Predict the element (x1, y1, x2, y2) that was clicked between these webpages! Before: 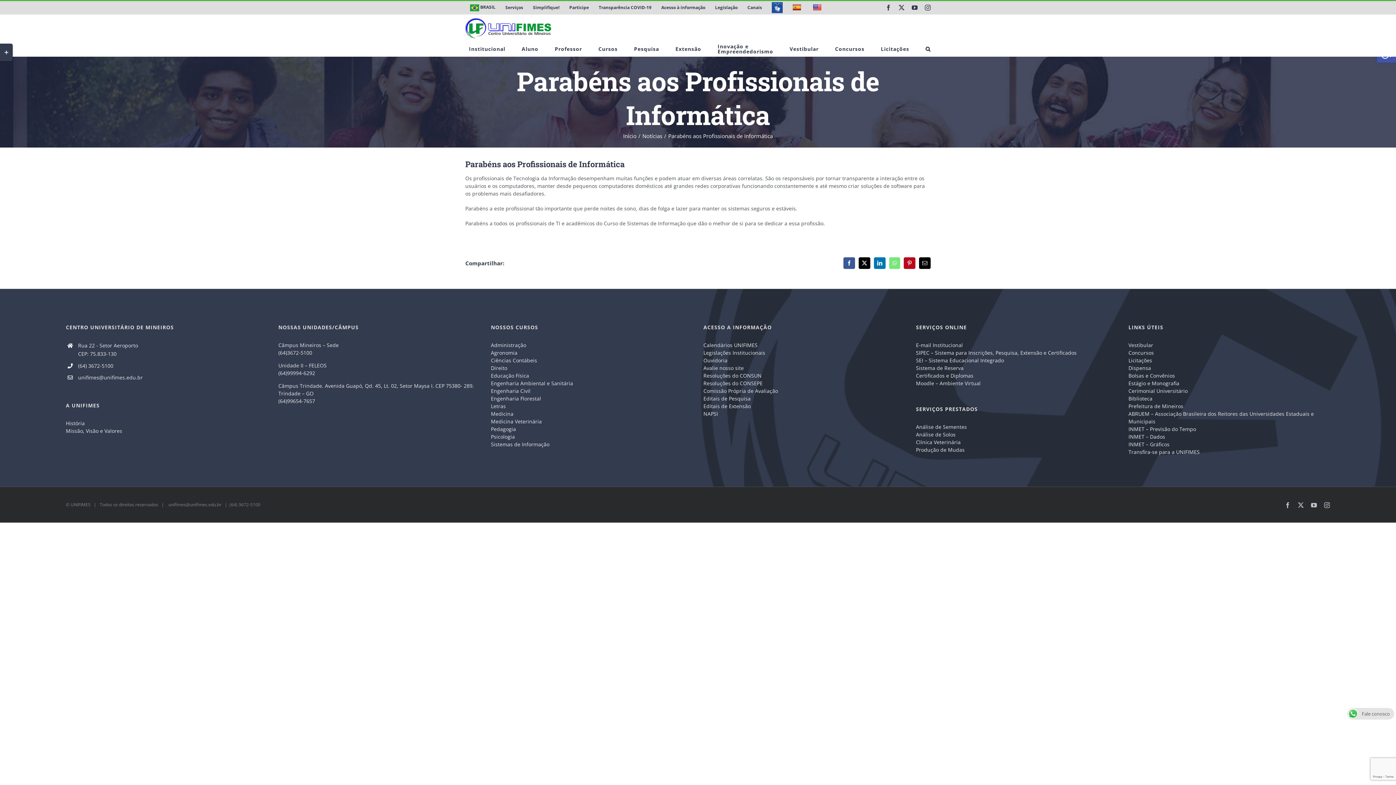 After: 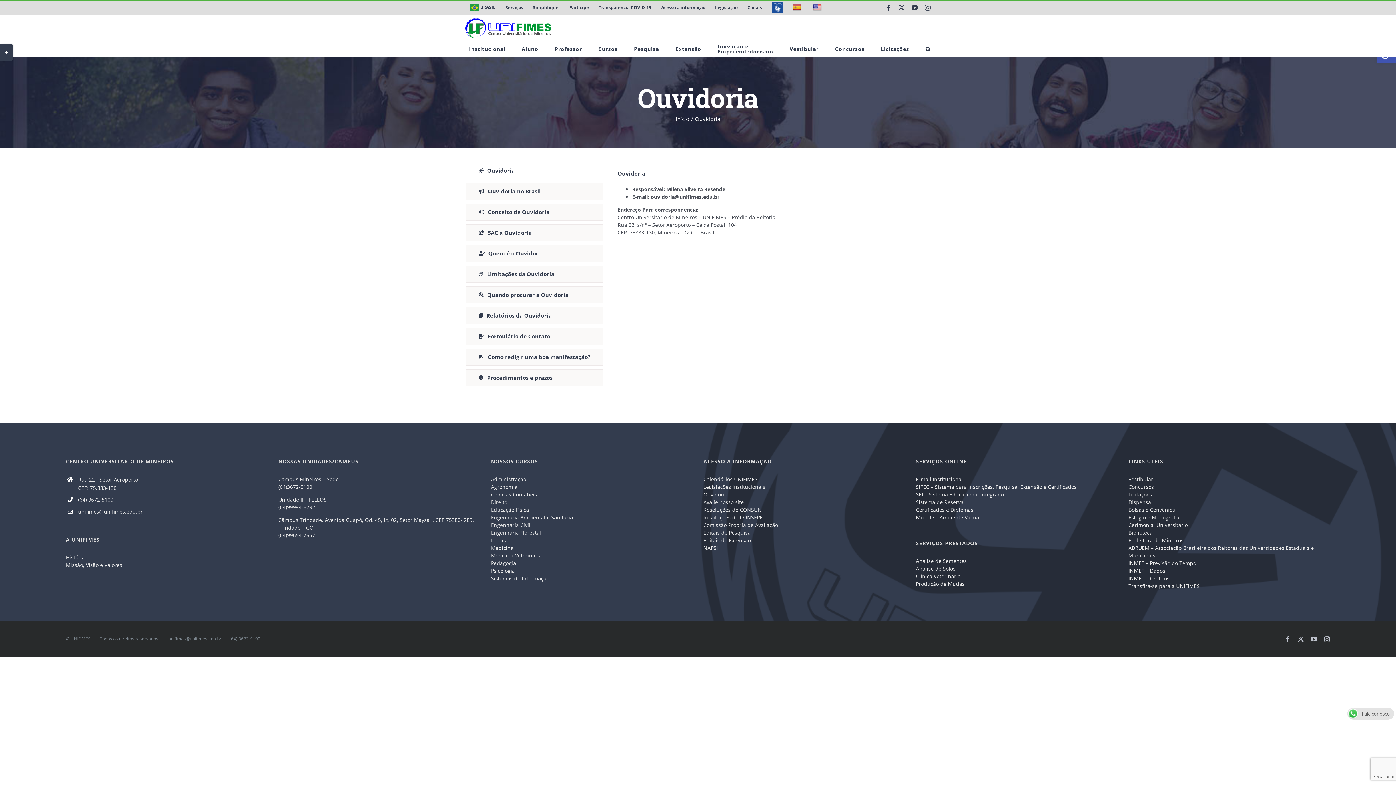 Action: bbox: (703, 356, 905, 364) label: Ouvidoria